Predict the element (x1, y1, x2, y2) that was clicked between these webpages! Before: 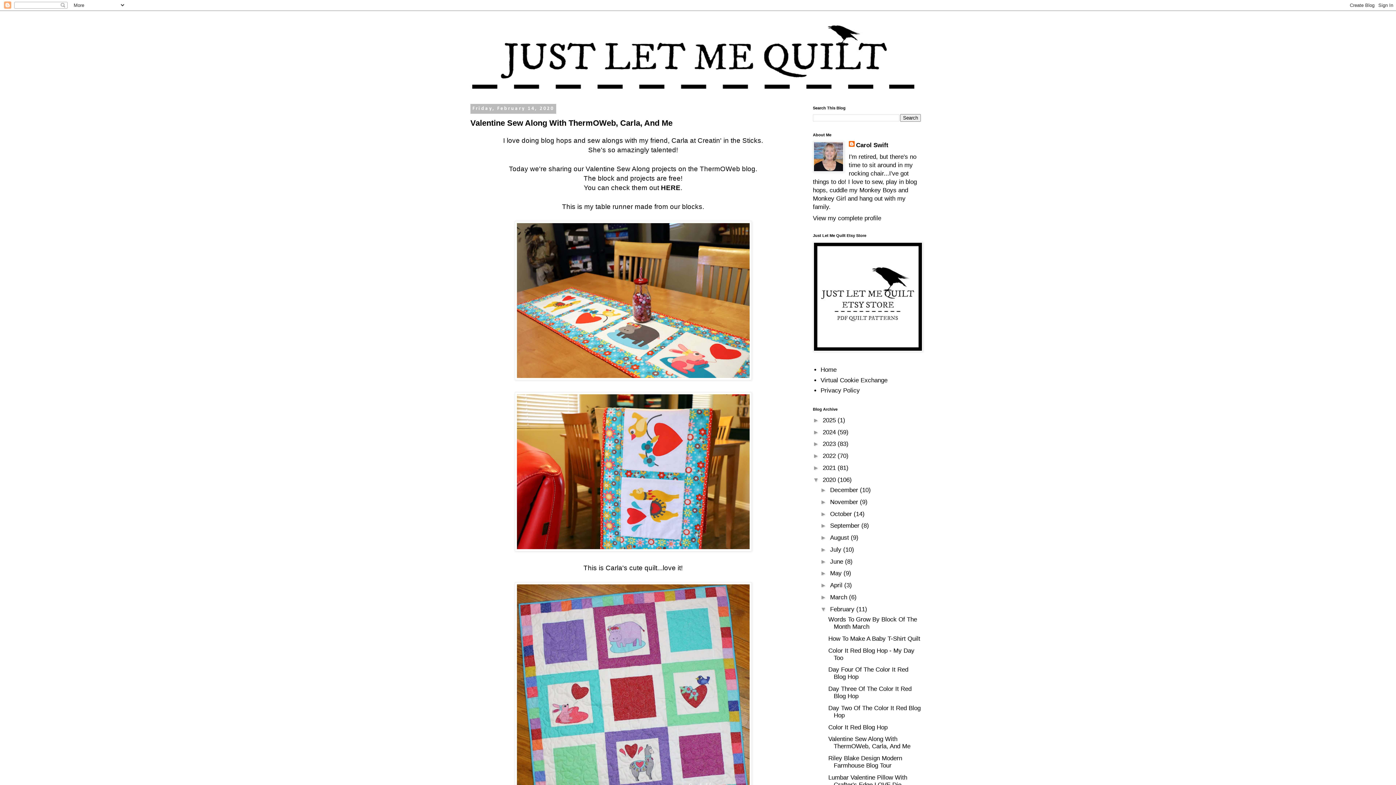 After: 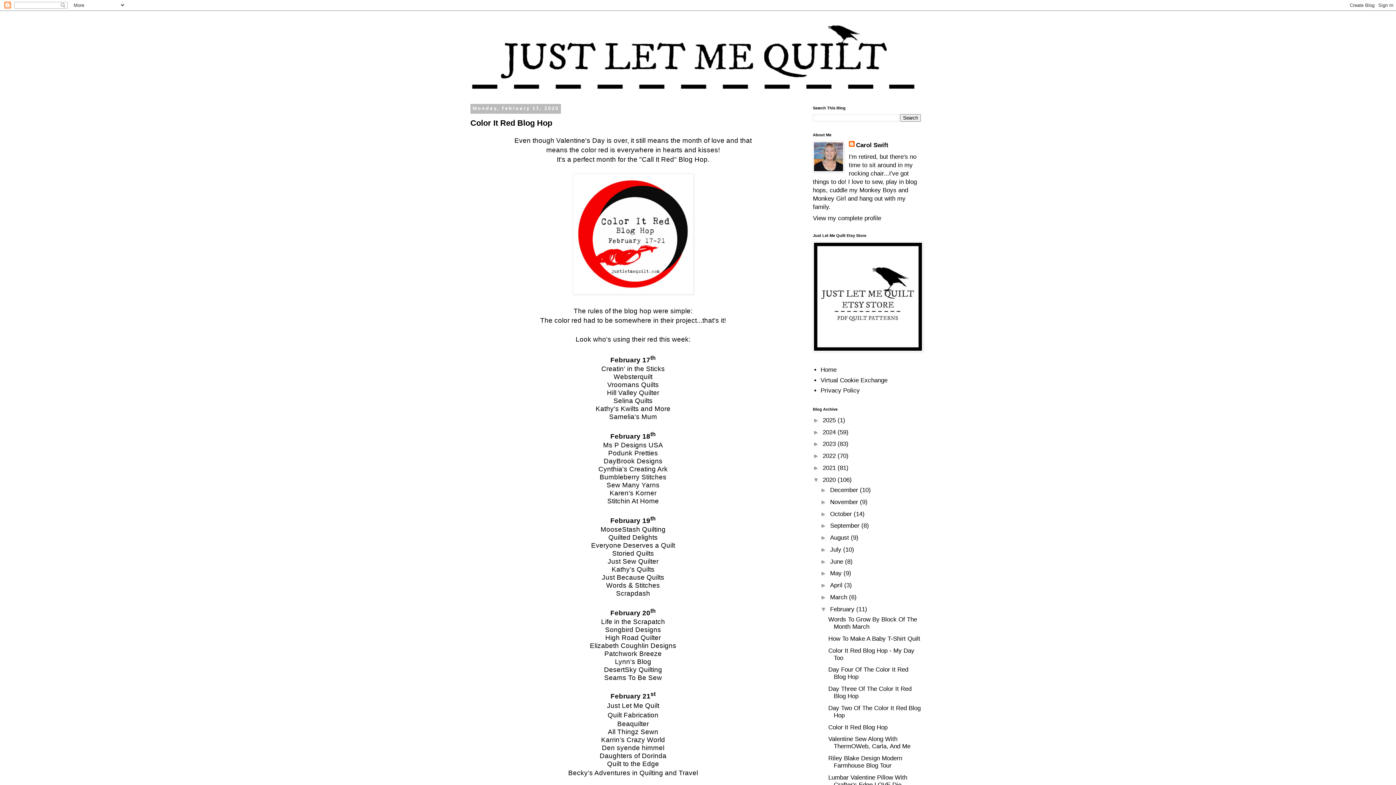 Action: bbox: (828, 724, 887, 731) label: Color It Red Blog Hop